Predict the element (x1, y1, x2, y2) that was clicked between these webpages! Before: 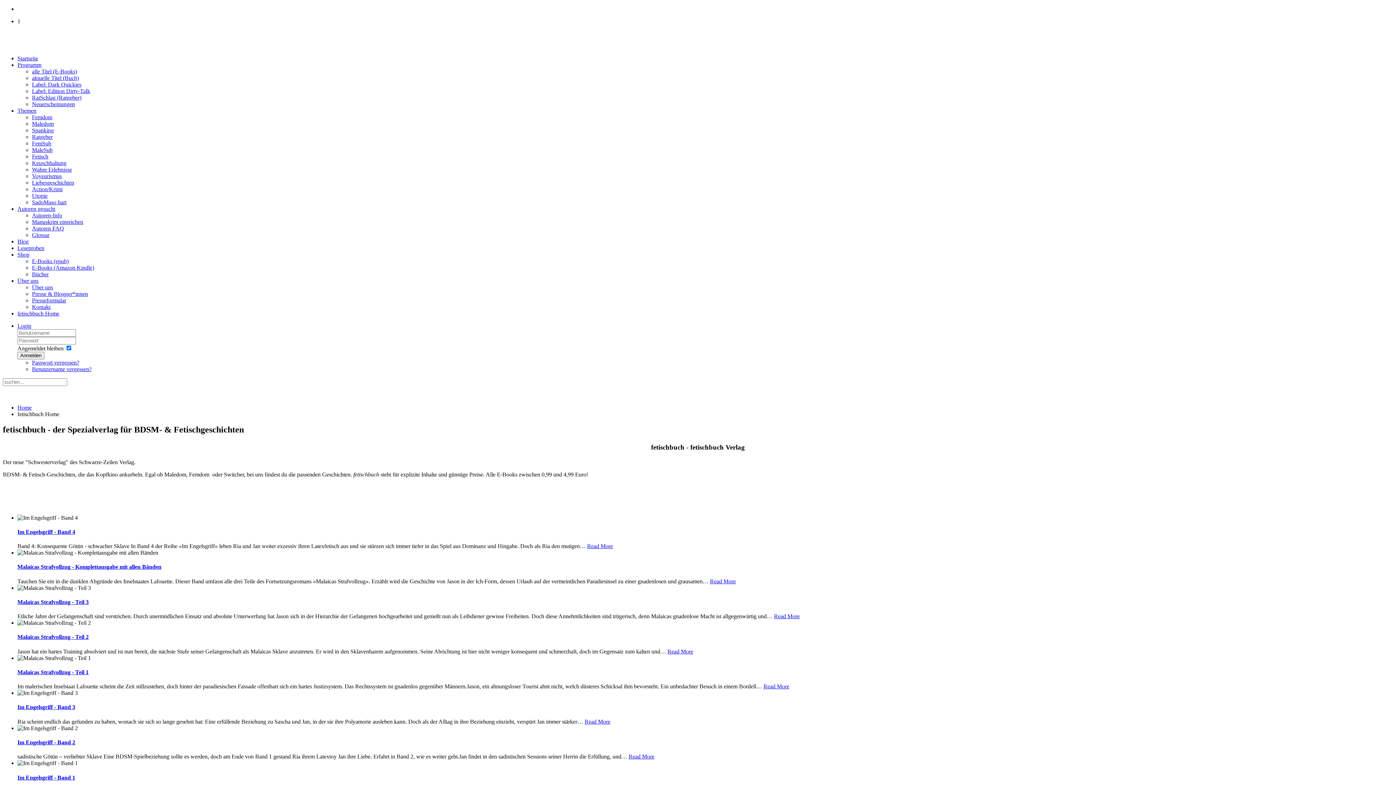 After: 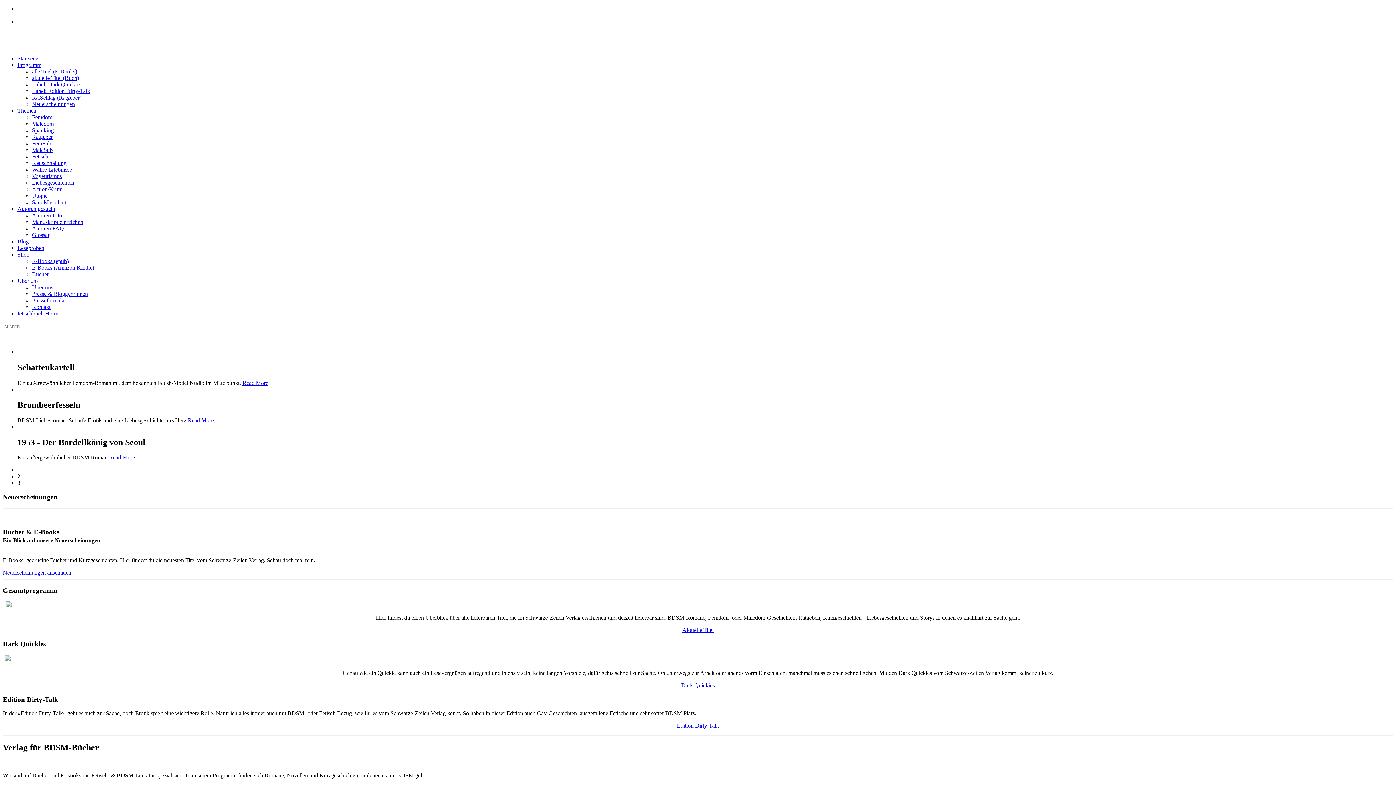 Action: bbox: (2, 42, 1393, 49)